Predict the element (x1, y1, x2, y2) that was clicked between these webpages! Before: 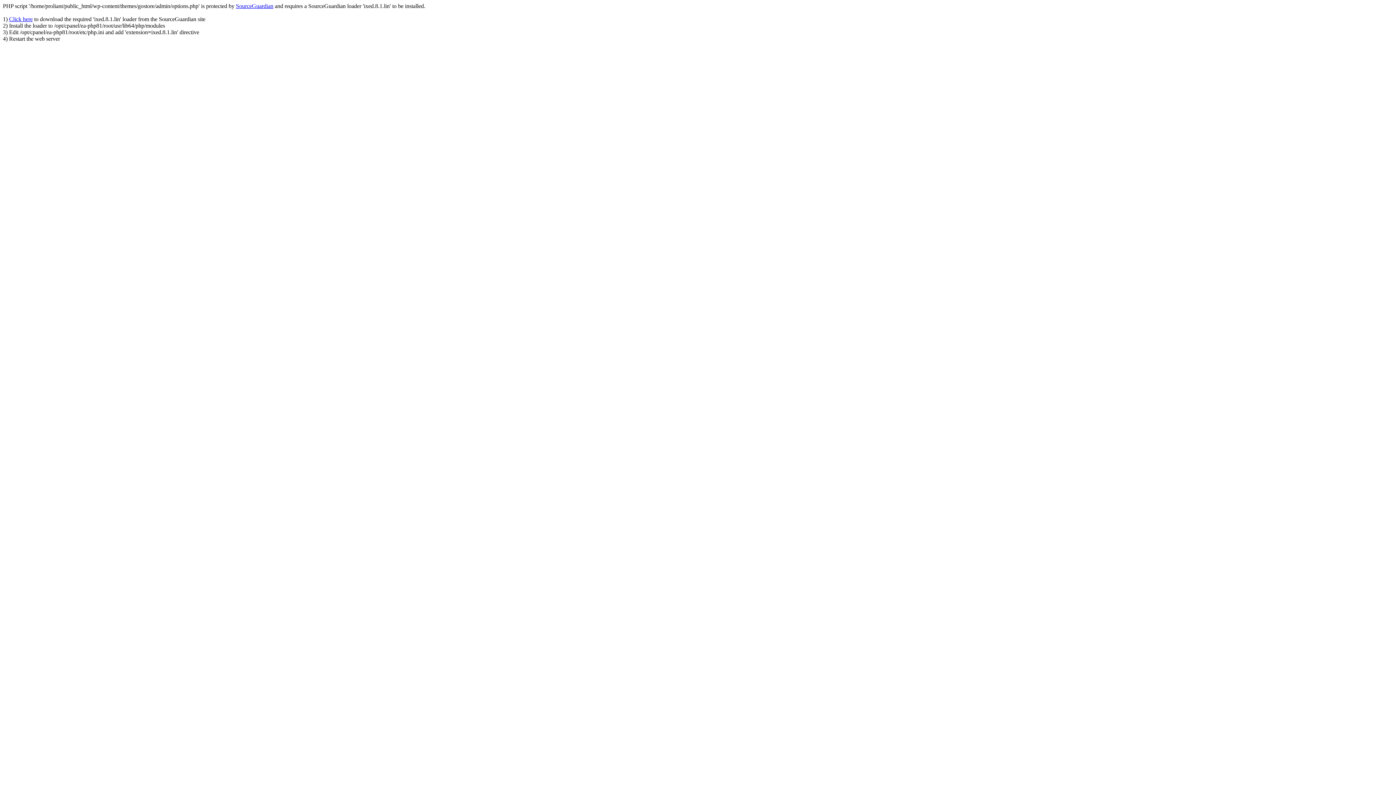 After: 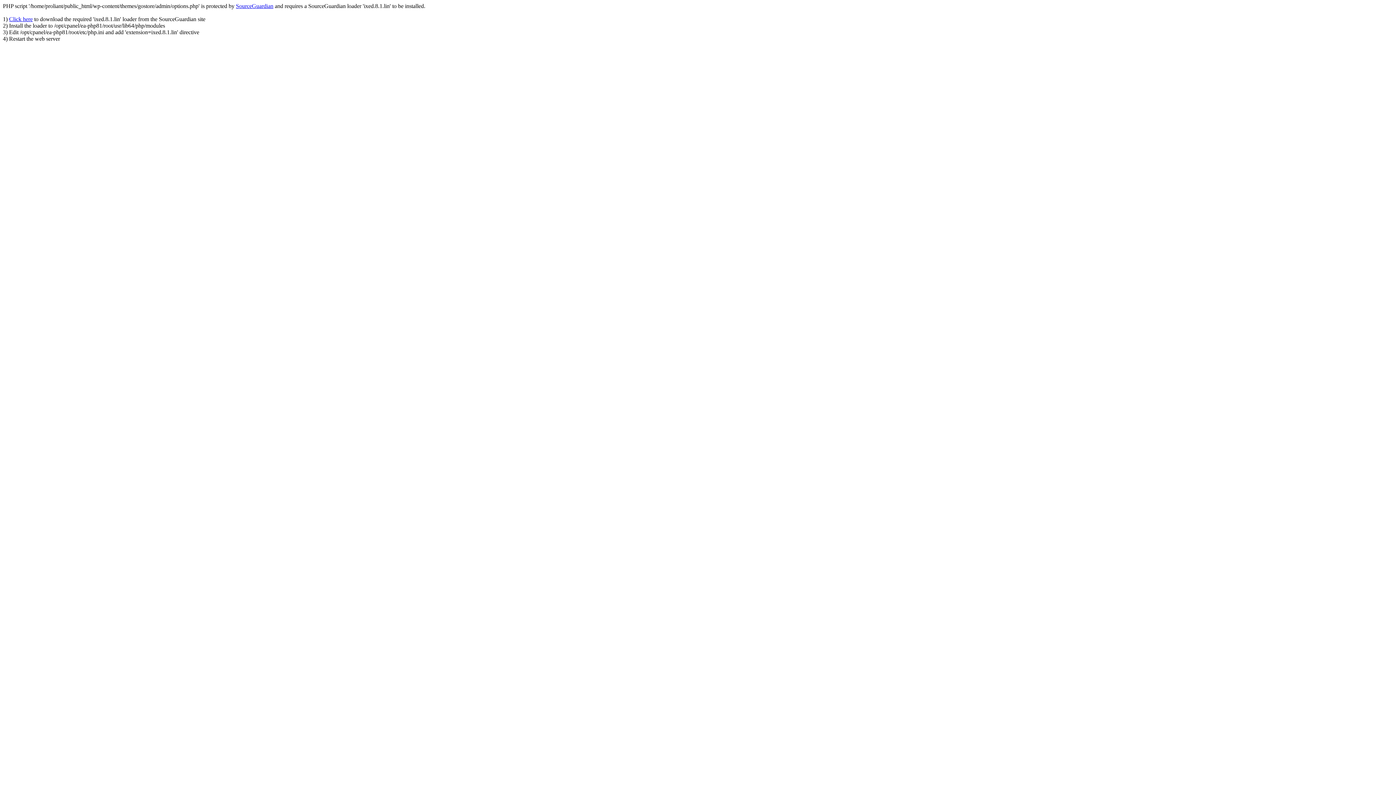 Action: bbox: (9, 16, 32, 22) label: Click here